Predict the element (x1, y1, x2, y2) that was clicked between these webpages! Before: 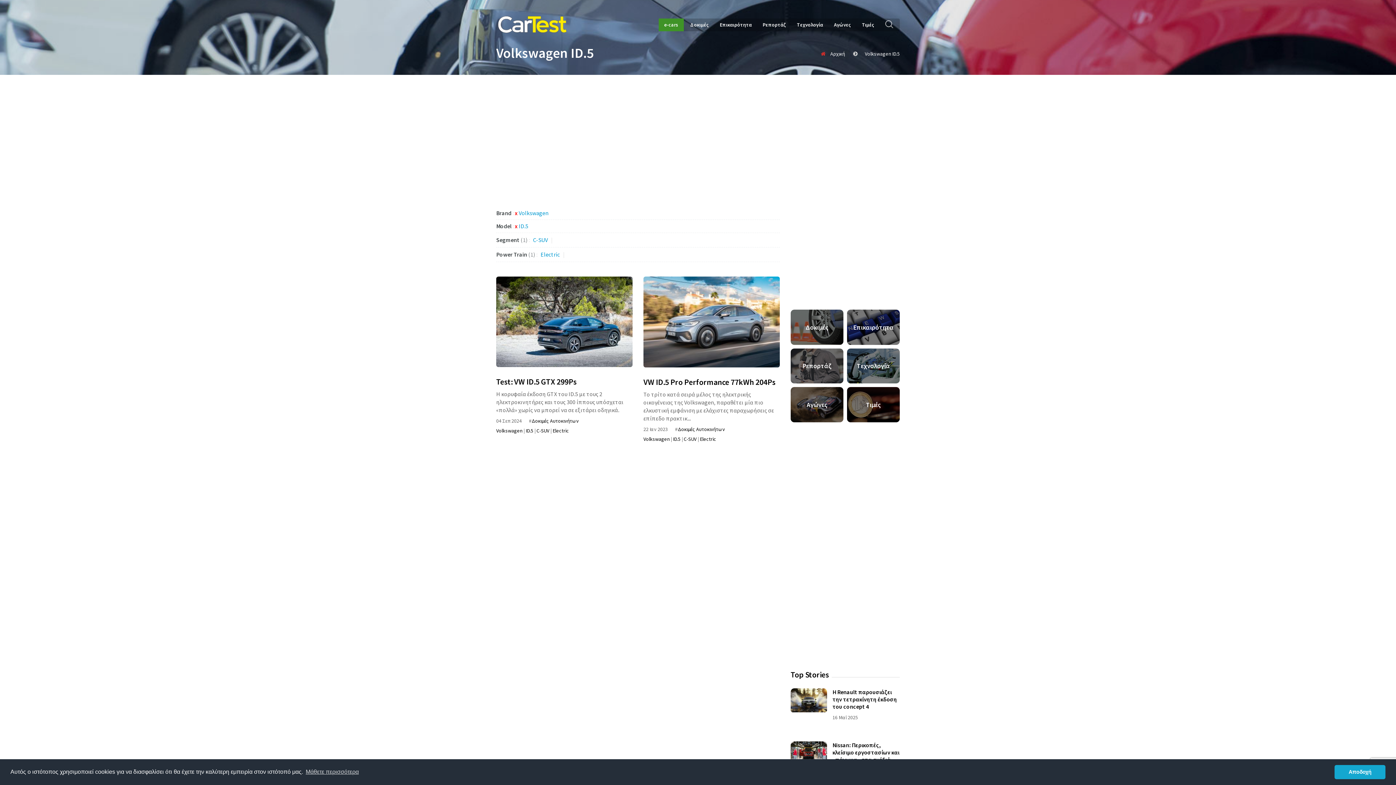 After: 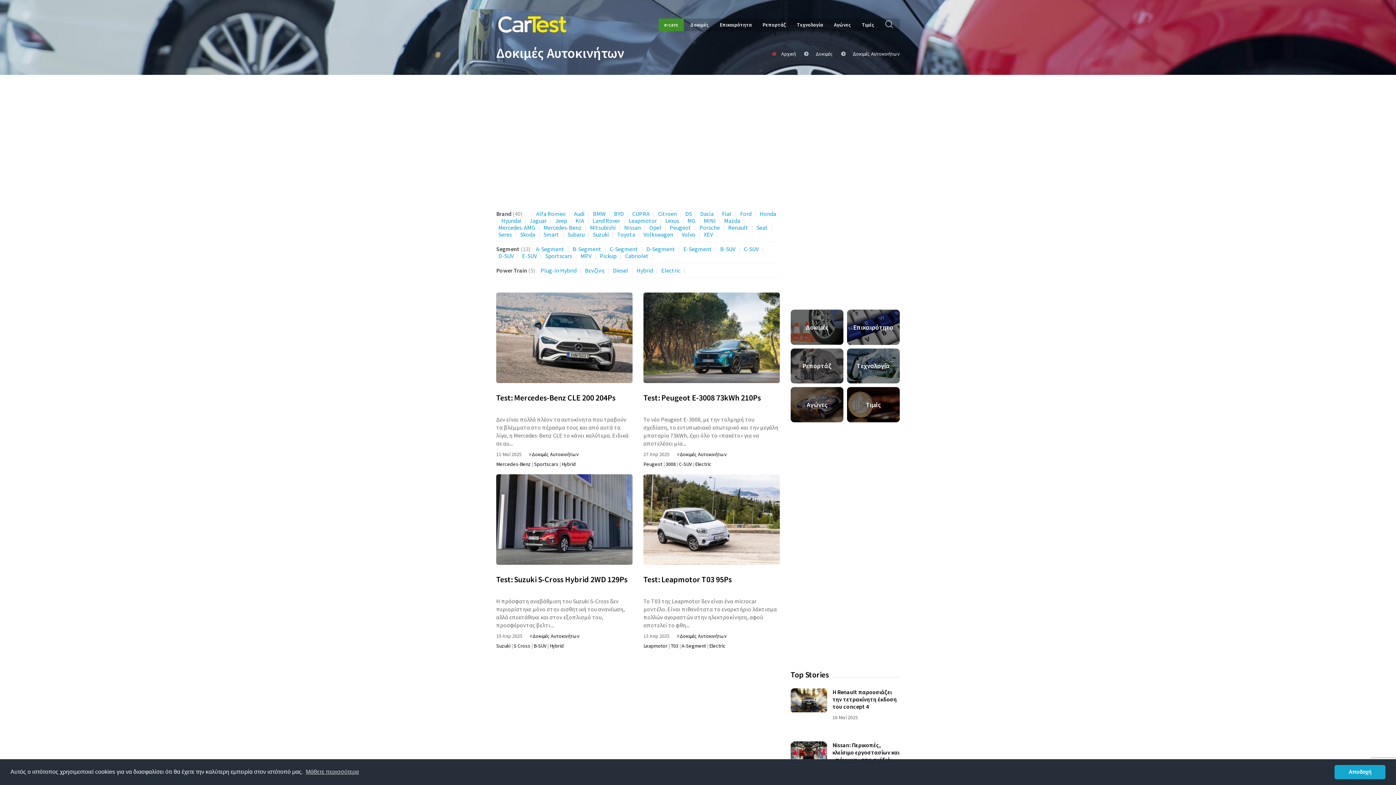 Action: label: Δοκιμές Αυτοκινήτων bbox: (529, 417, 578, 424)